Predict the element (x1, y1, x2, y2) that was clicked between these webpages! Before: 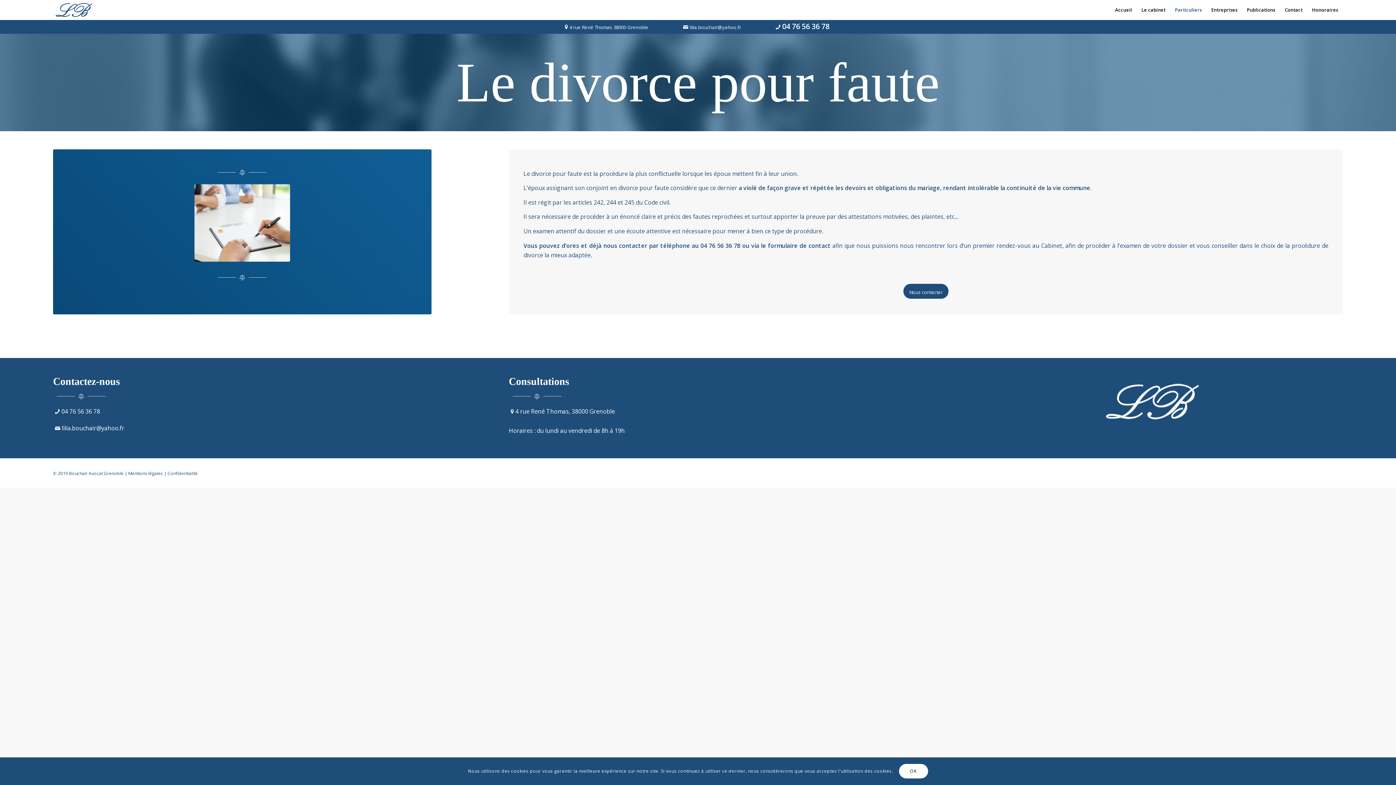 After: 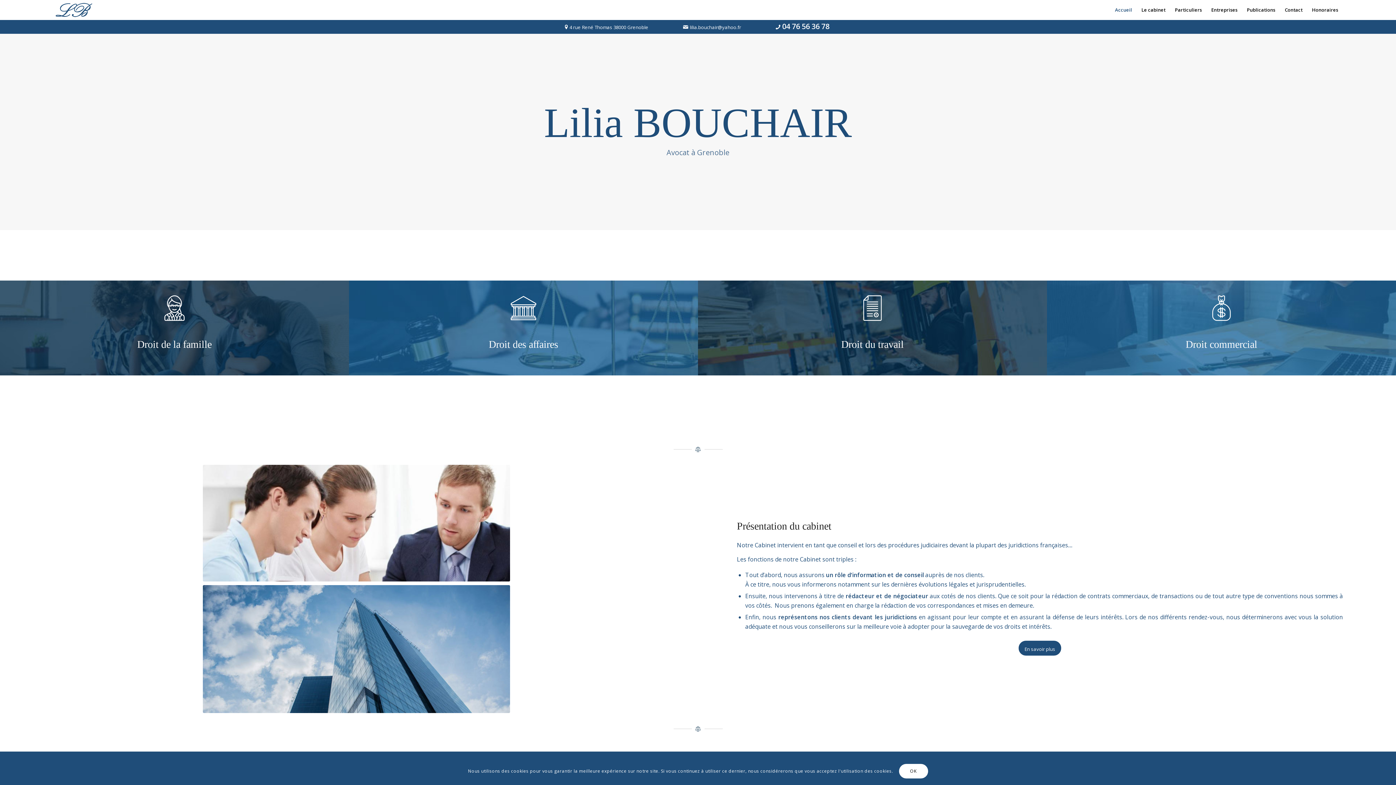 Action: label: Accueil bbox: (1110, 0, 1137, 20)